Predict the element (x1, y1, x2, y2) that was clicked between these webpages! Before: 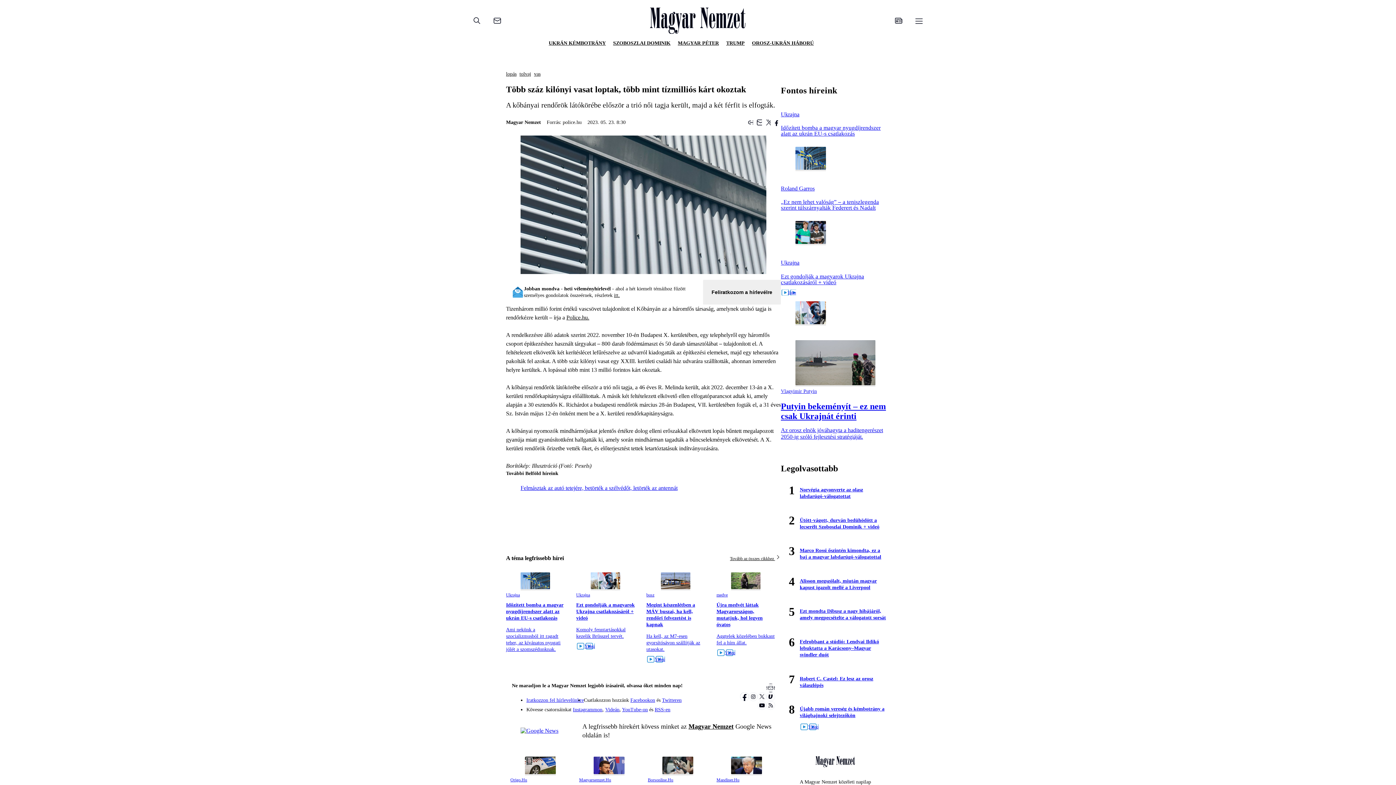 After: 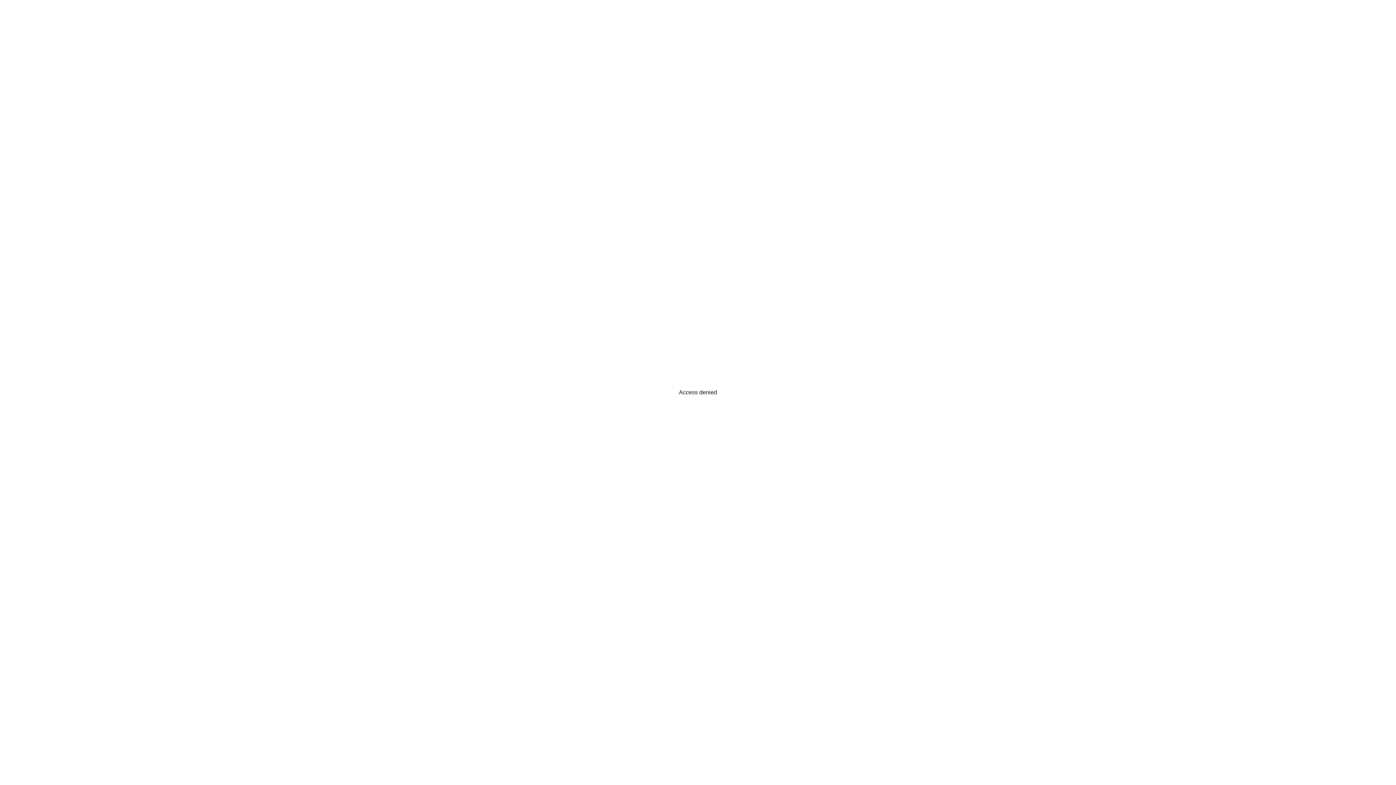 Action: bbox: (650, 7, 746, 35)